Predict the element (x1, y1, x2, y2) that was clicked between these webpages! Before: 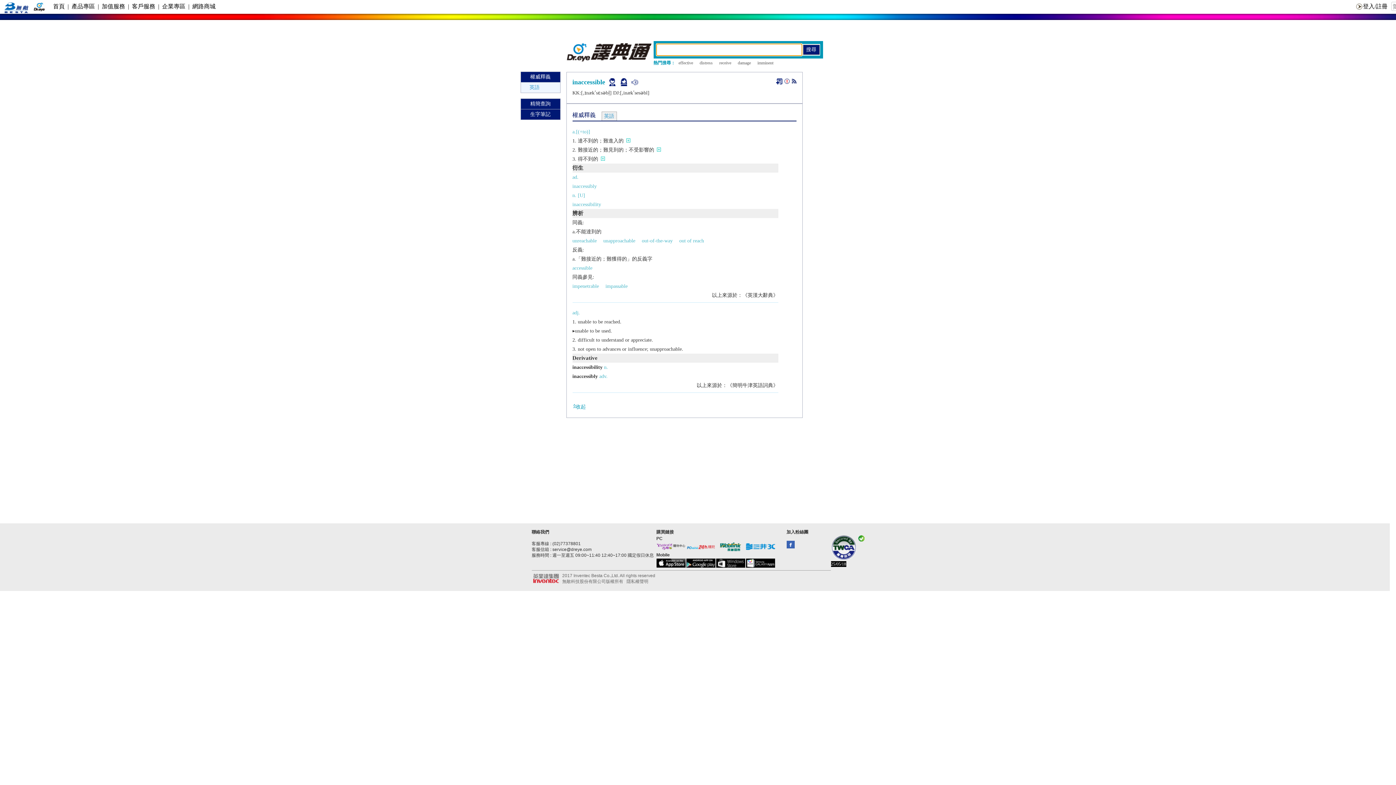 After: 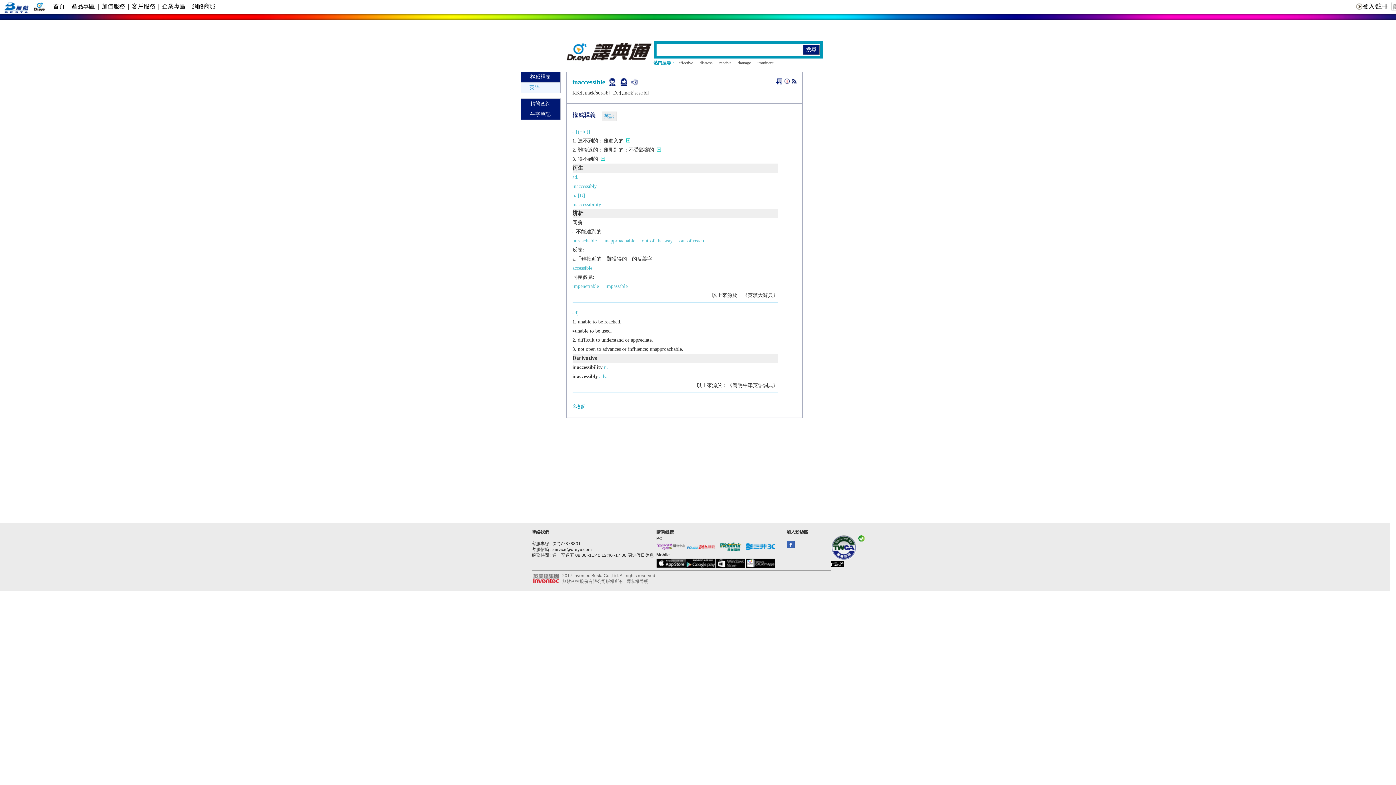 Action: bbox: (656, 547, 685, 552)